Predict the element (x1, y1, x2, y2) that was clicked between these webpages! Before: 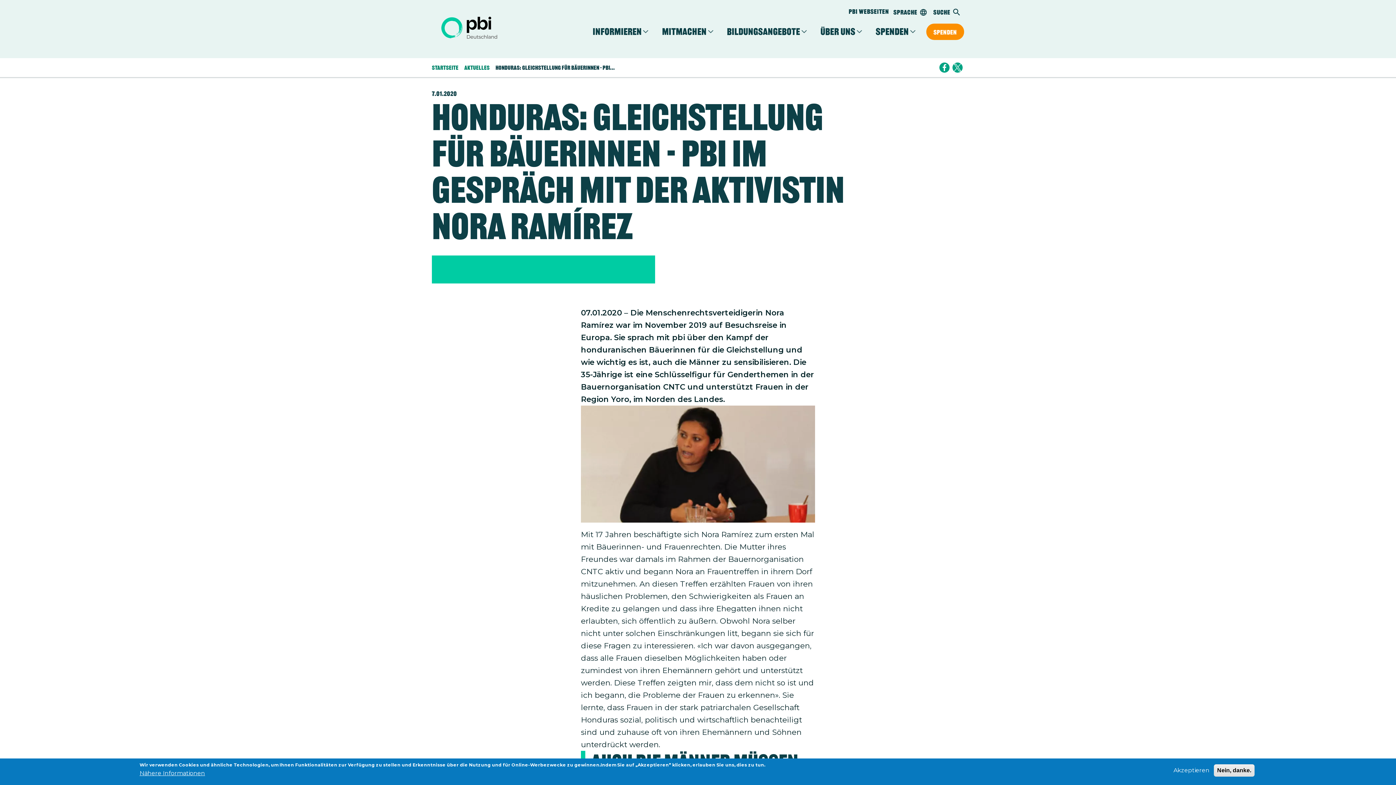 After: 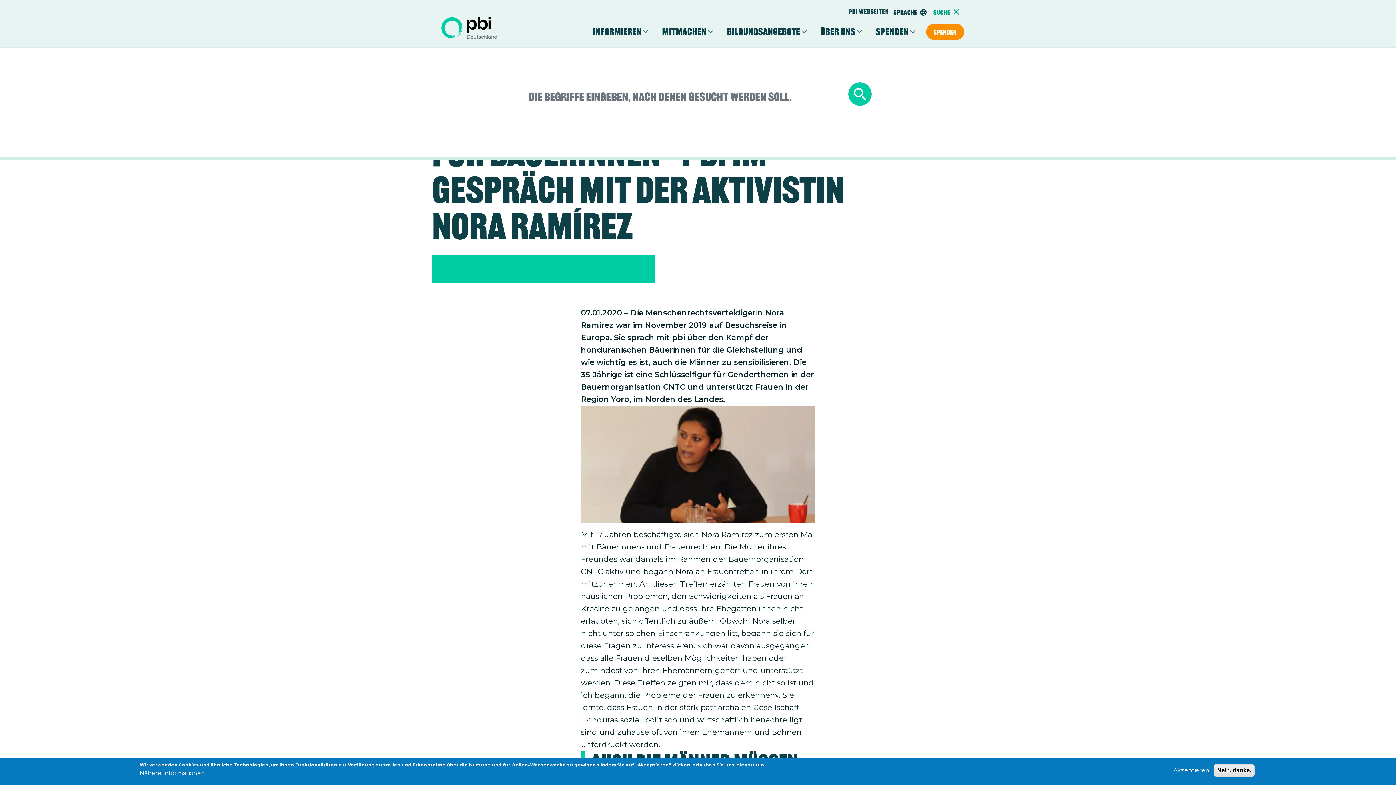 Action: label: Suche bbox: (931, 7, 964, 16)